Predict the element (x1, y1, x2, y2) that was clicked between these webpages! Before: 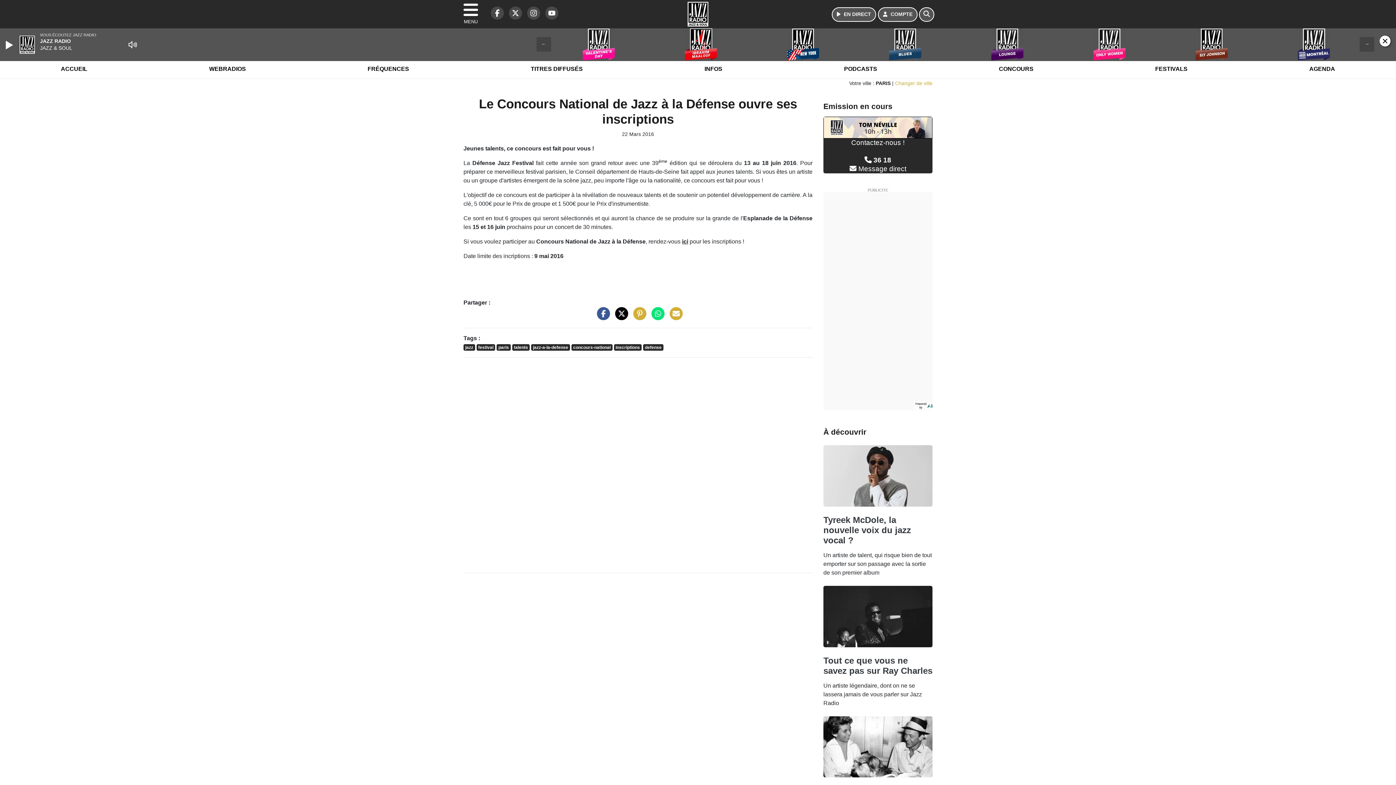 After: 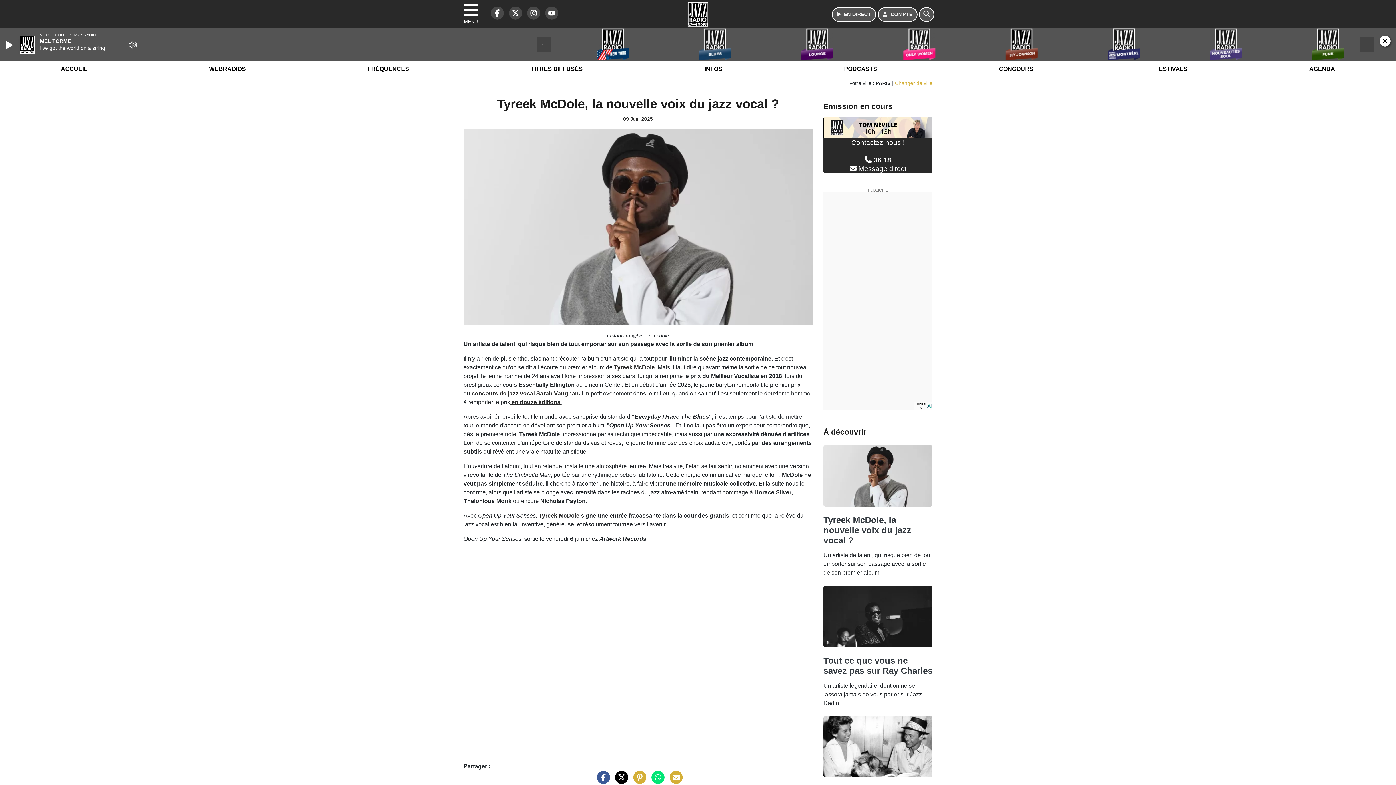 Action: bbox: (823, 472, 932, 478)